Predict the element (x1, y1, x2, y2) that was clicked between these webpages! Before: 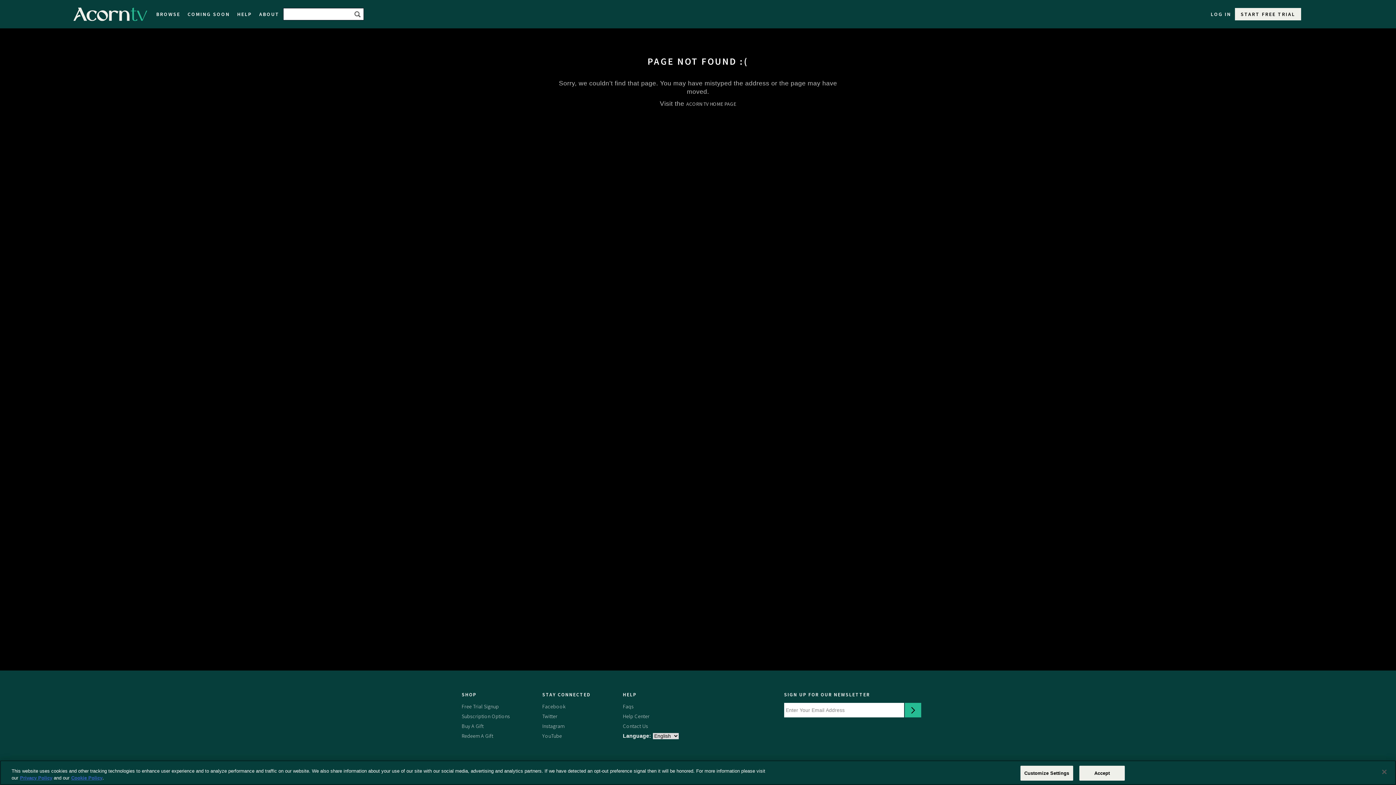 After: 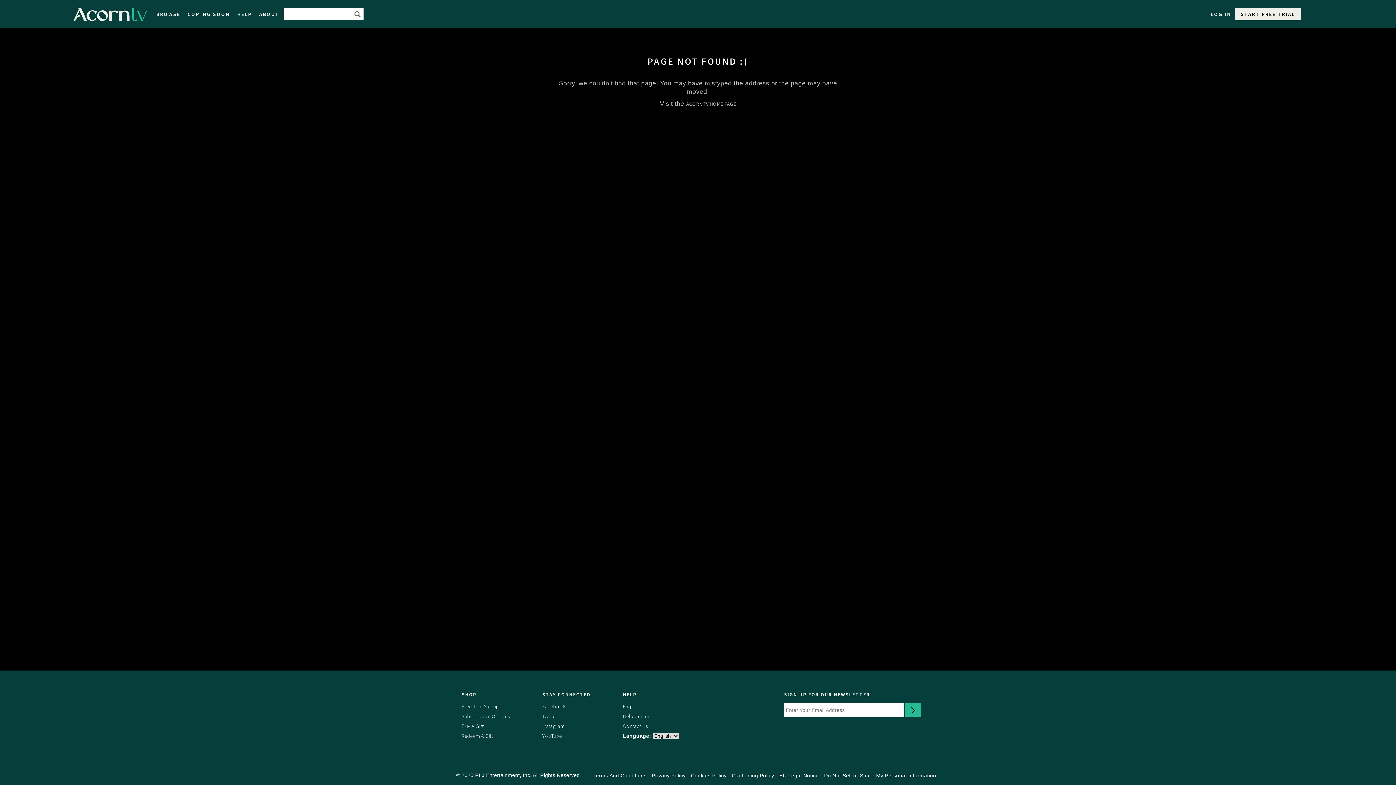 Action: bbox: (1079, 766, 1125, 781) label: Accept